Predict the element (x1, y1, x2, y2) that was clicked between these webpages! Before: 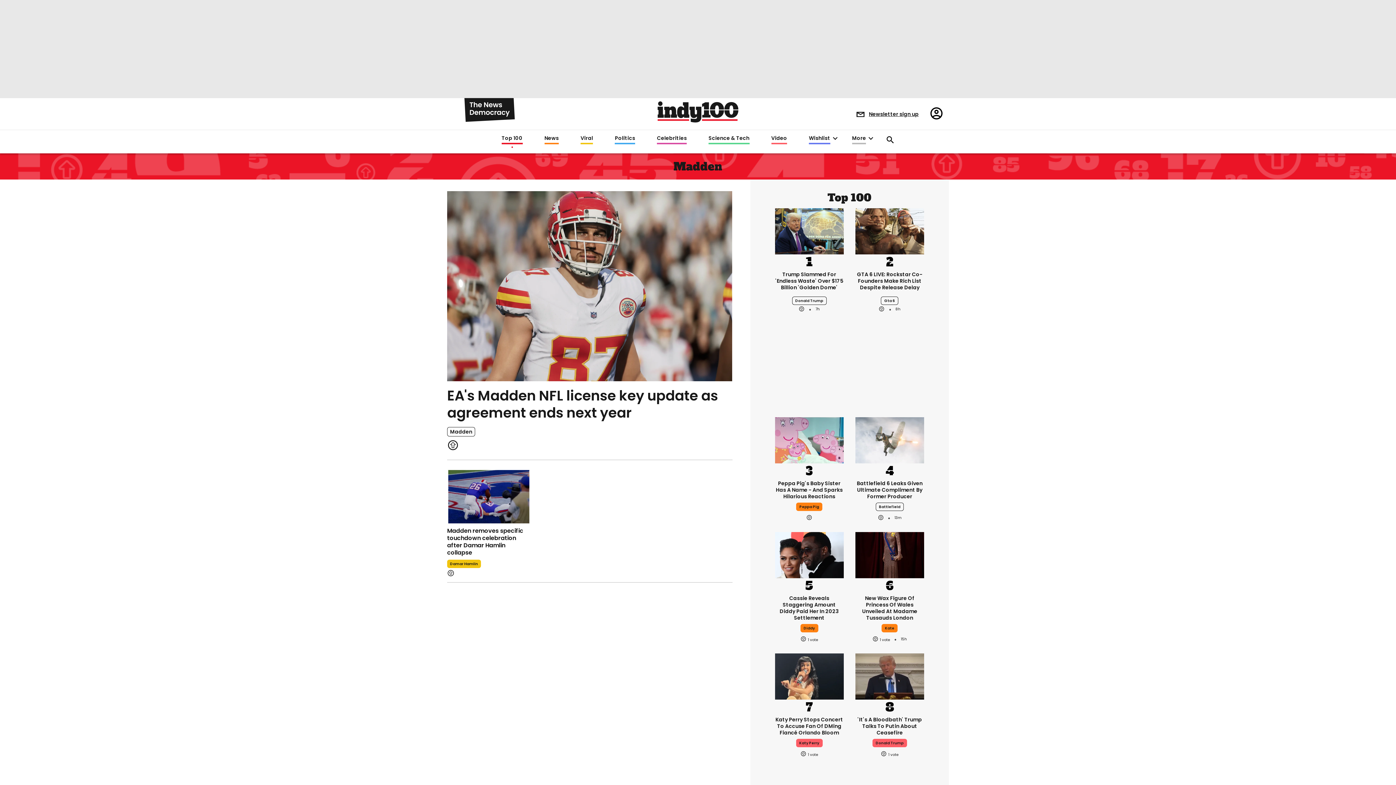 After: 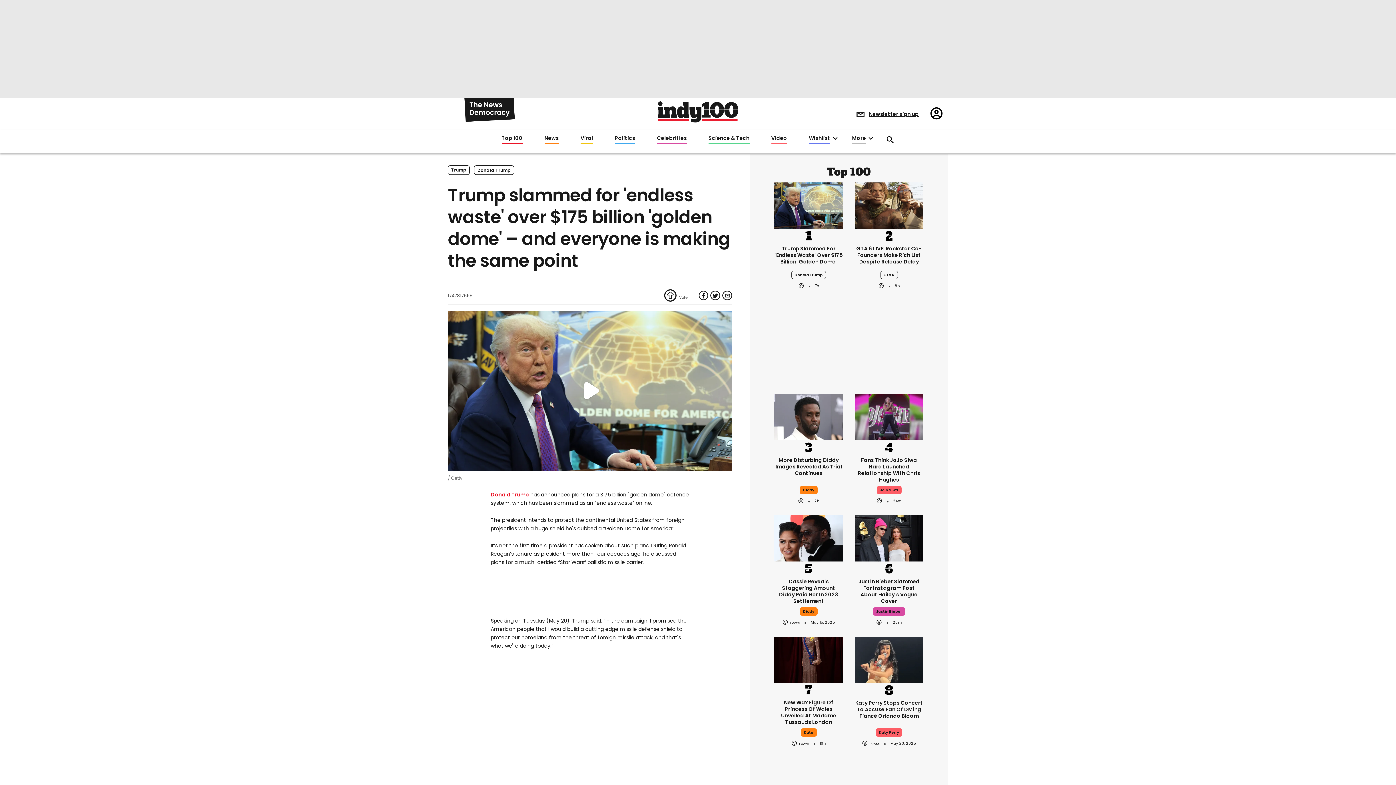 Action: label: Trump slammed for 'endless waste' over $175 billion 'golden dome' – and everyone is making the same point bbox: (775, 224, 843, 237)